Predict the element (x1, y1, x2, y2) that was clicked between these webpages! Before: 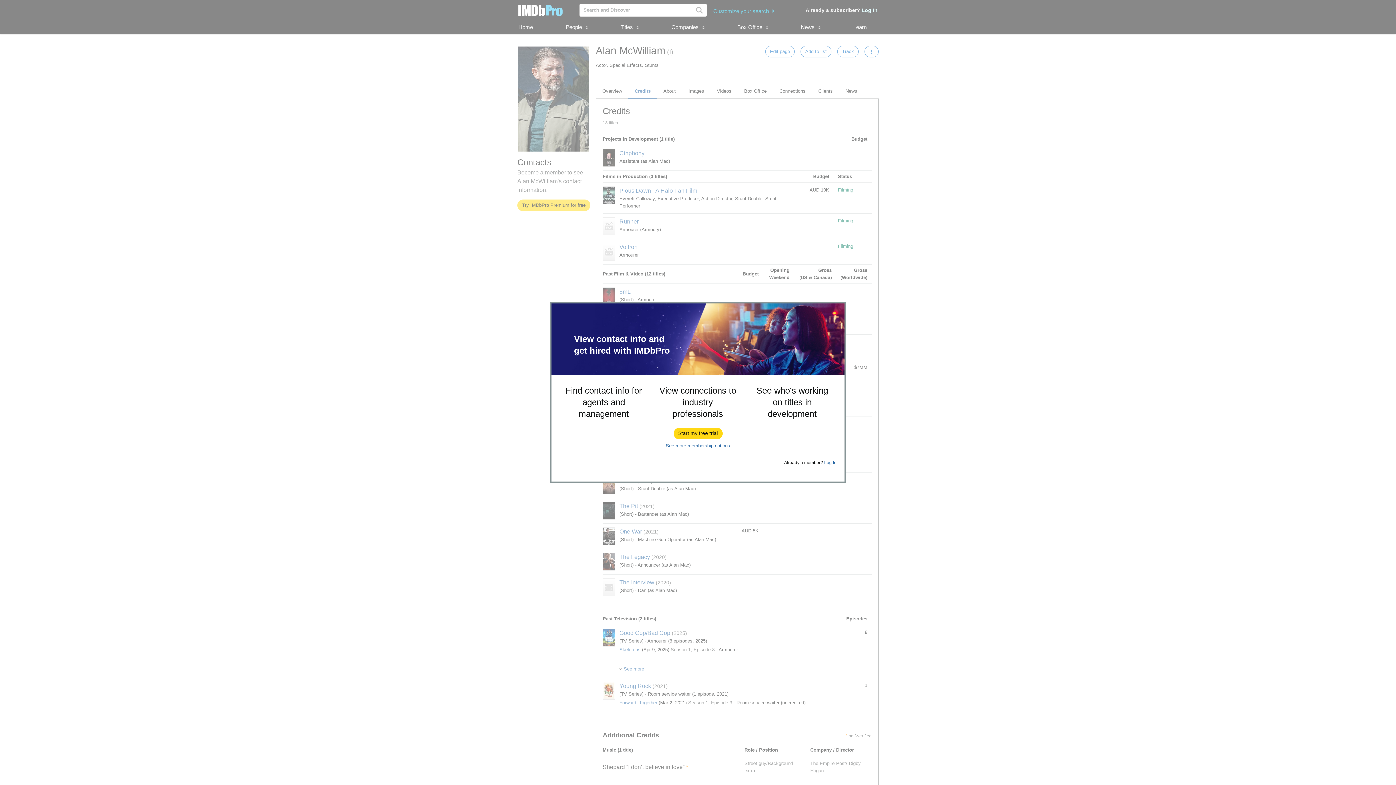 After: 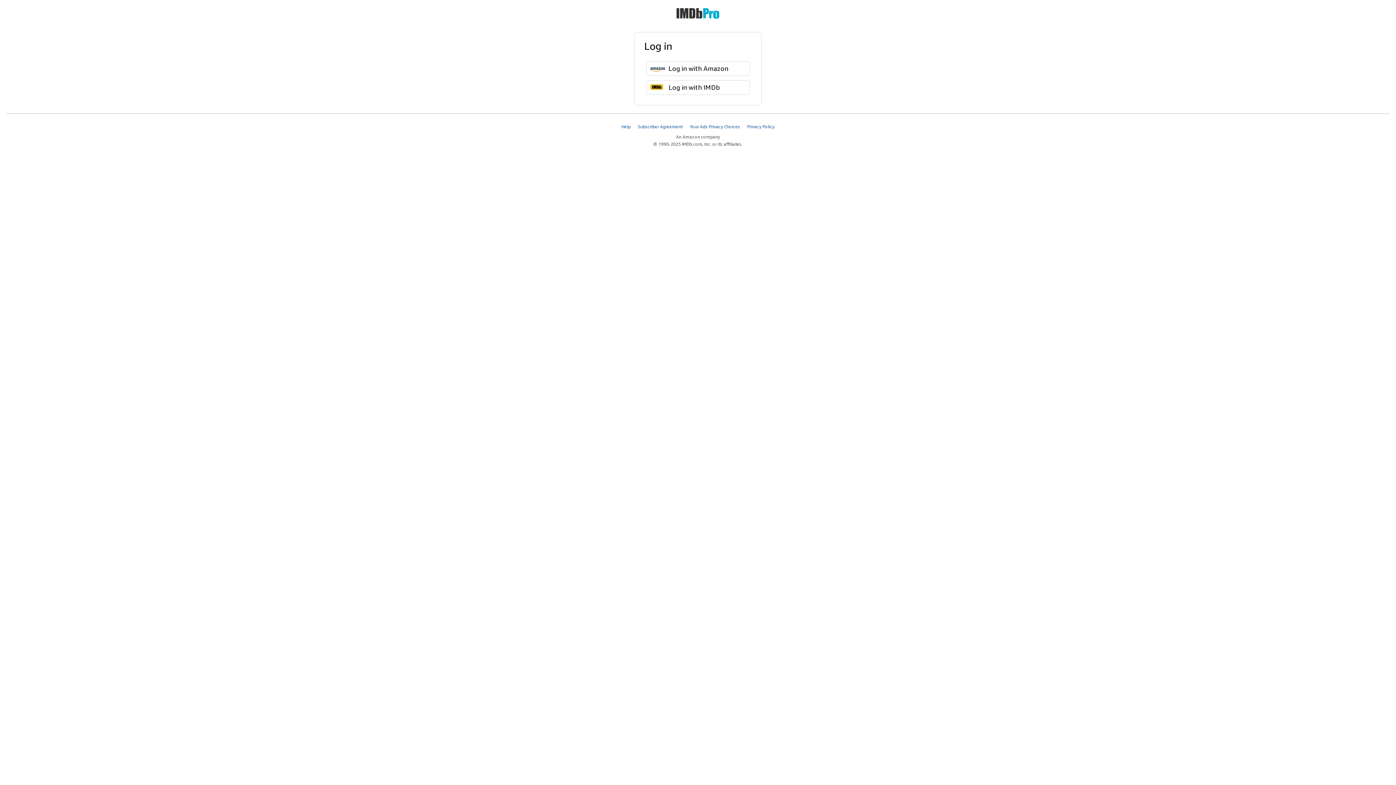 Action: bbox: (824, 460, 836, 465) label: Log In